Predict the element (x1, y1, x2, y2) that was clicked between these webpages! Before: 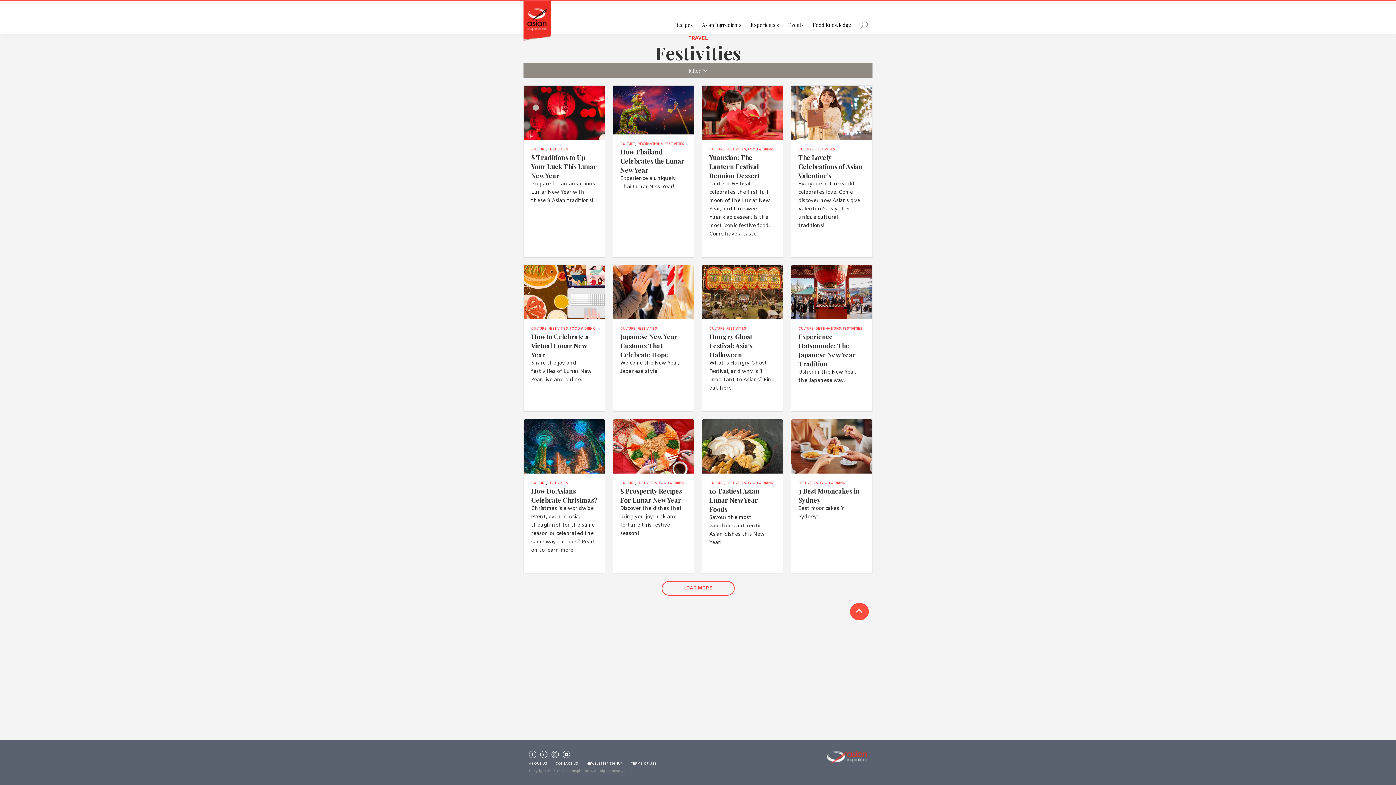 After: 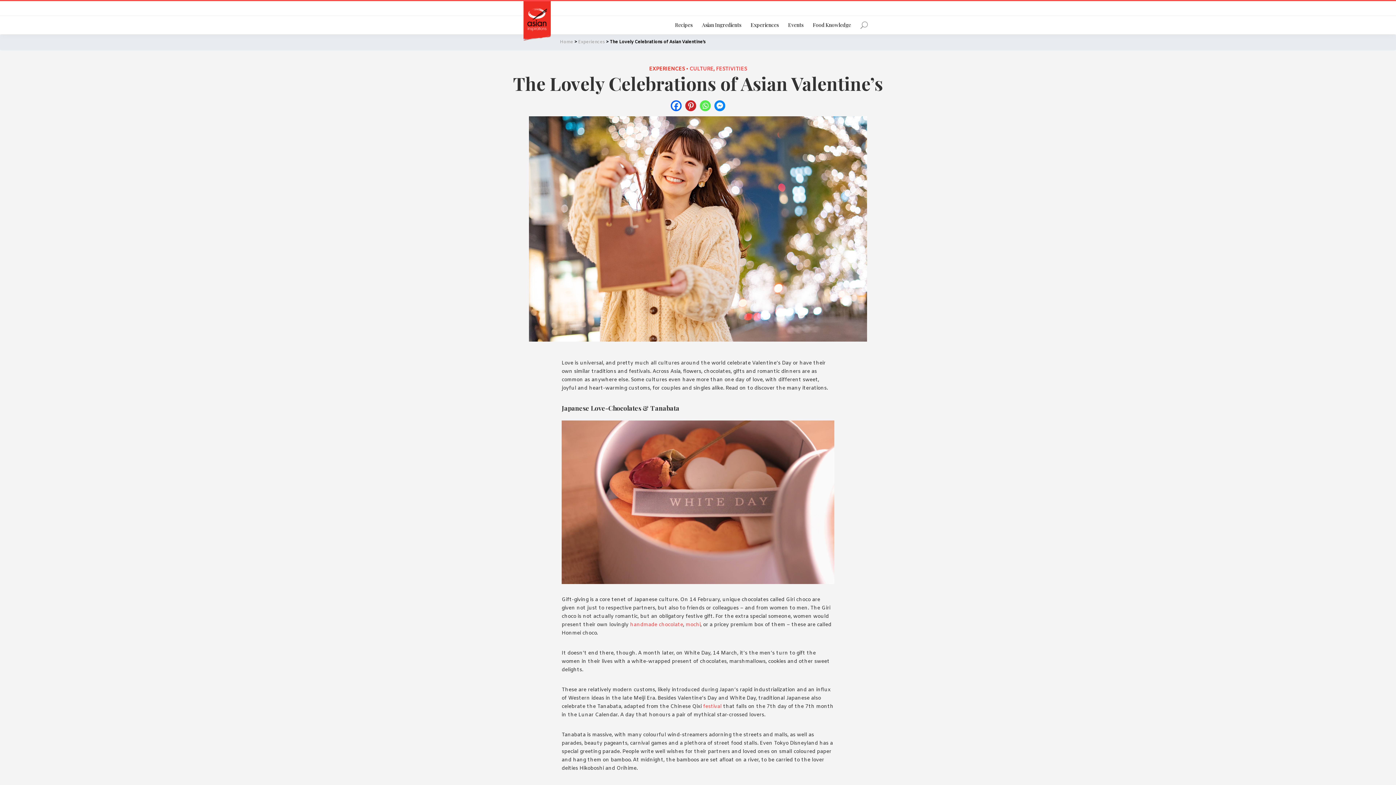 Action: label: The Lovely Celebrations of Asian Valentine’s bbox: (798, 152, 862, 179)